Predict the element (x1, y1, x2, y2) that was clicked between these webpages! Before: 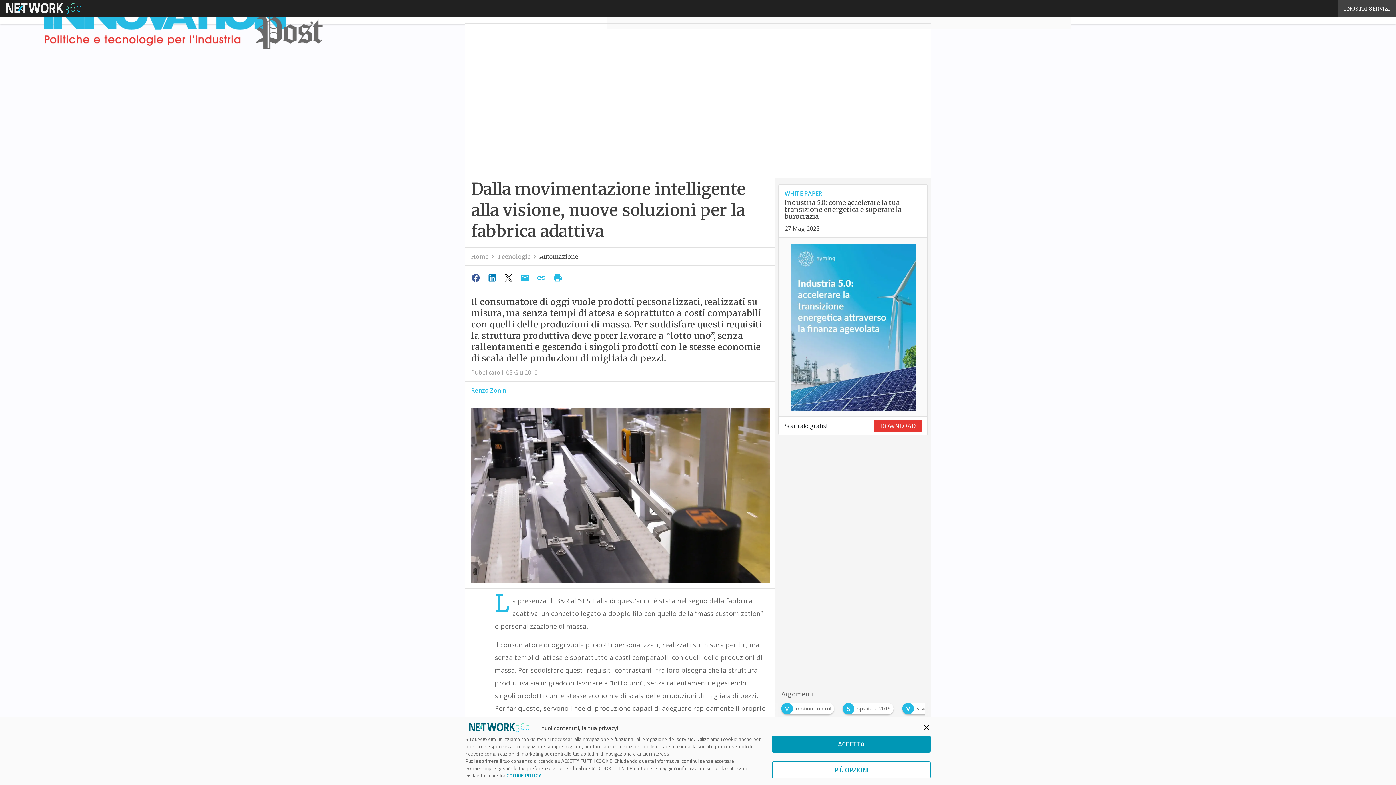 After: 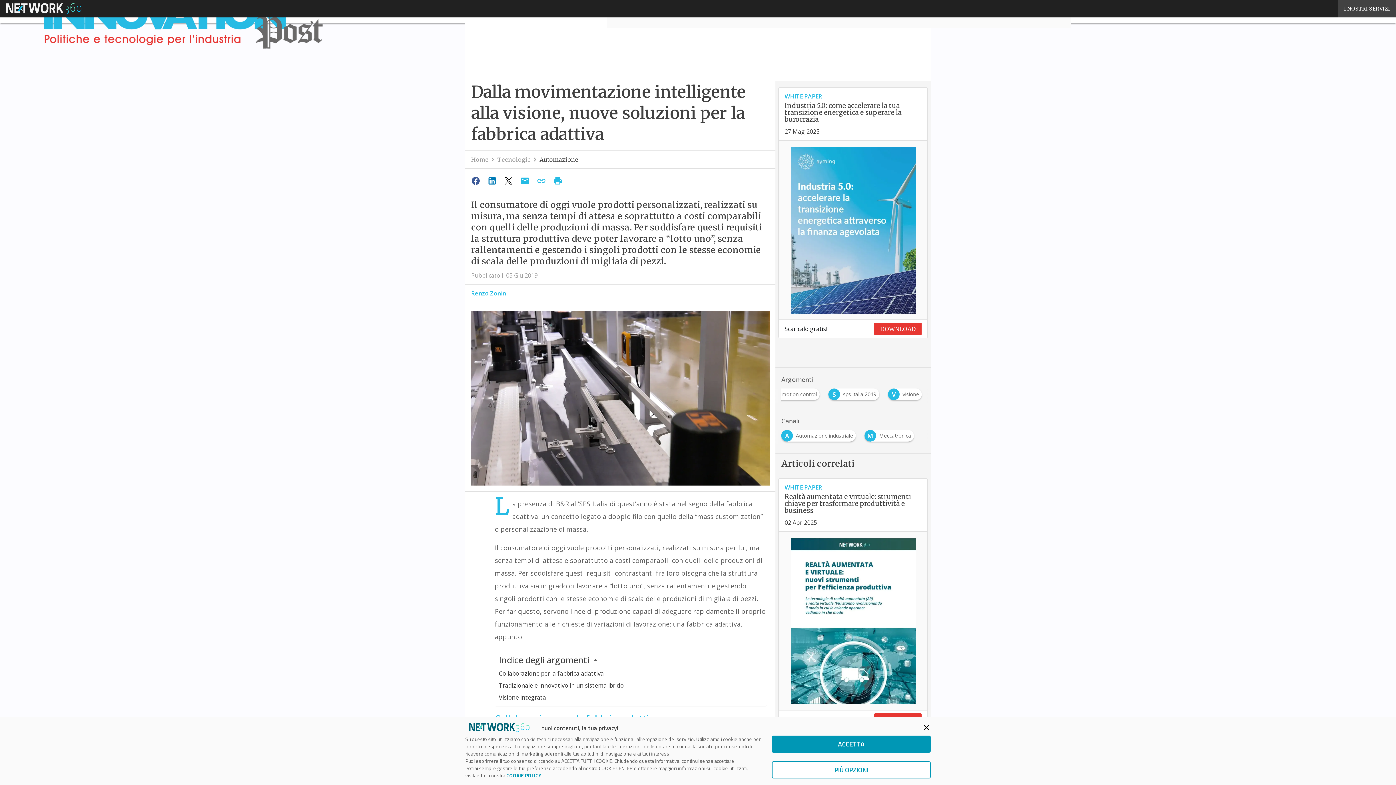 Action: bbox: (468, 271, 484, 285)